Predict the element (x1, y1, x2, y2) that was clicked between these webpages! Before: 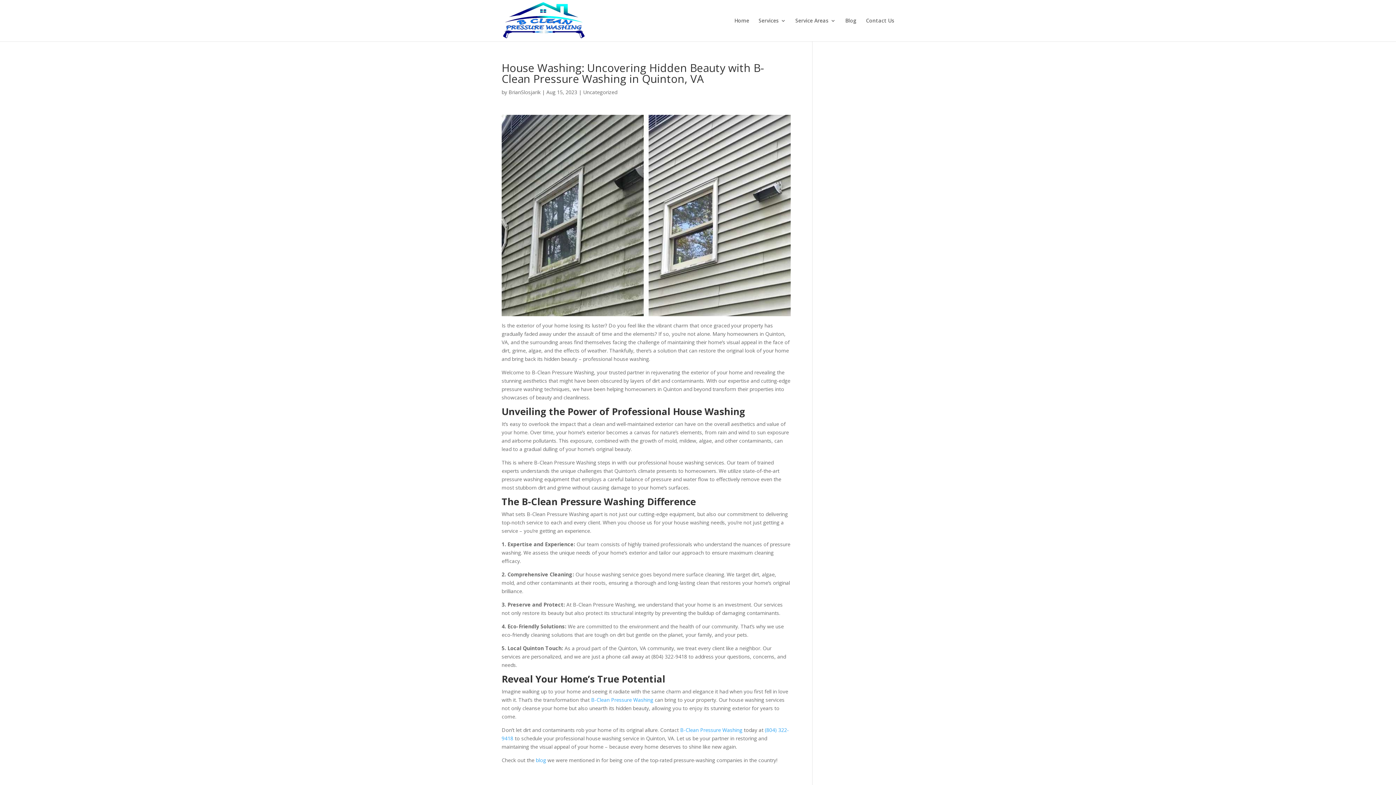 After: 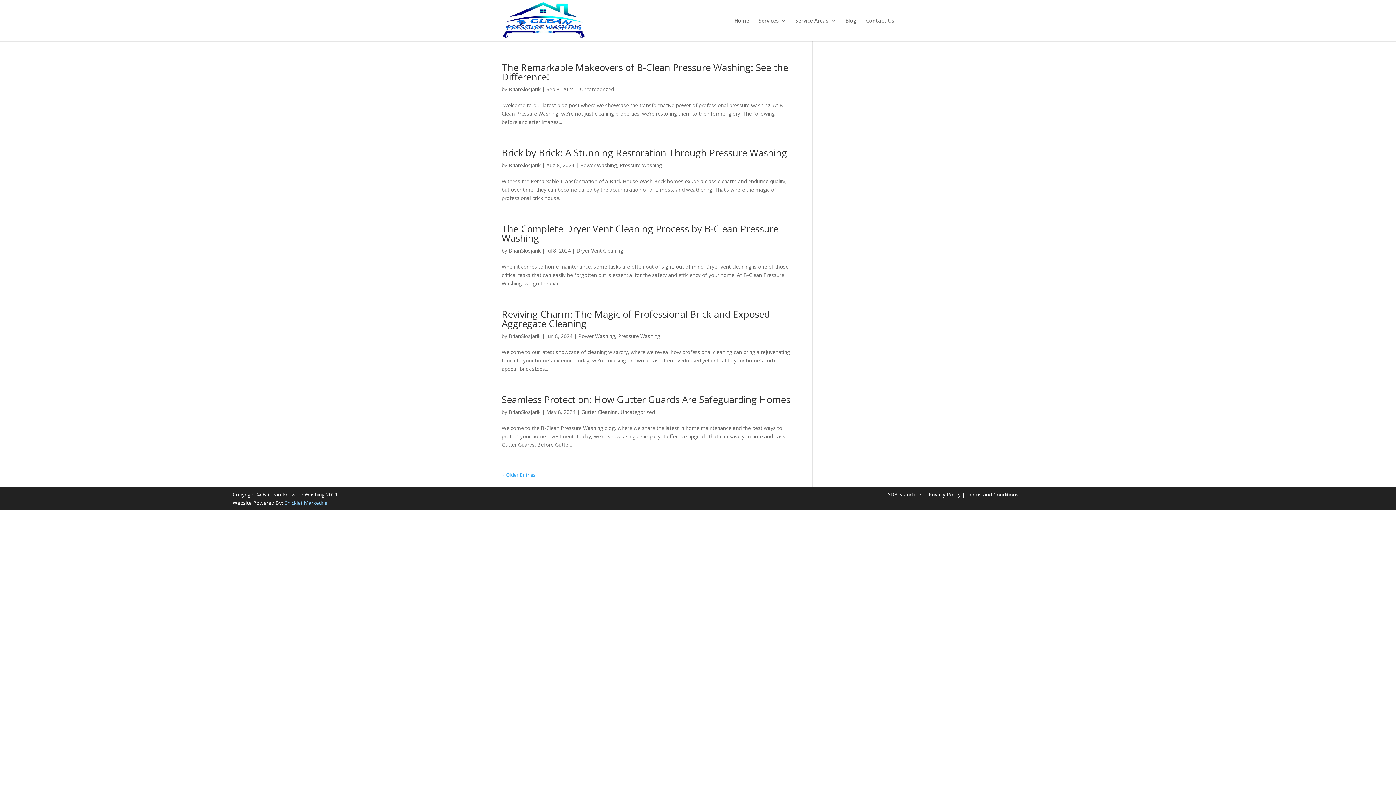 Action: label: BrianSlosjarik bbox: (508, 88, 540, 95)